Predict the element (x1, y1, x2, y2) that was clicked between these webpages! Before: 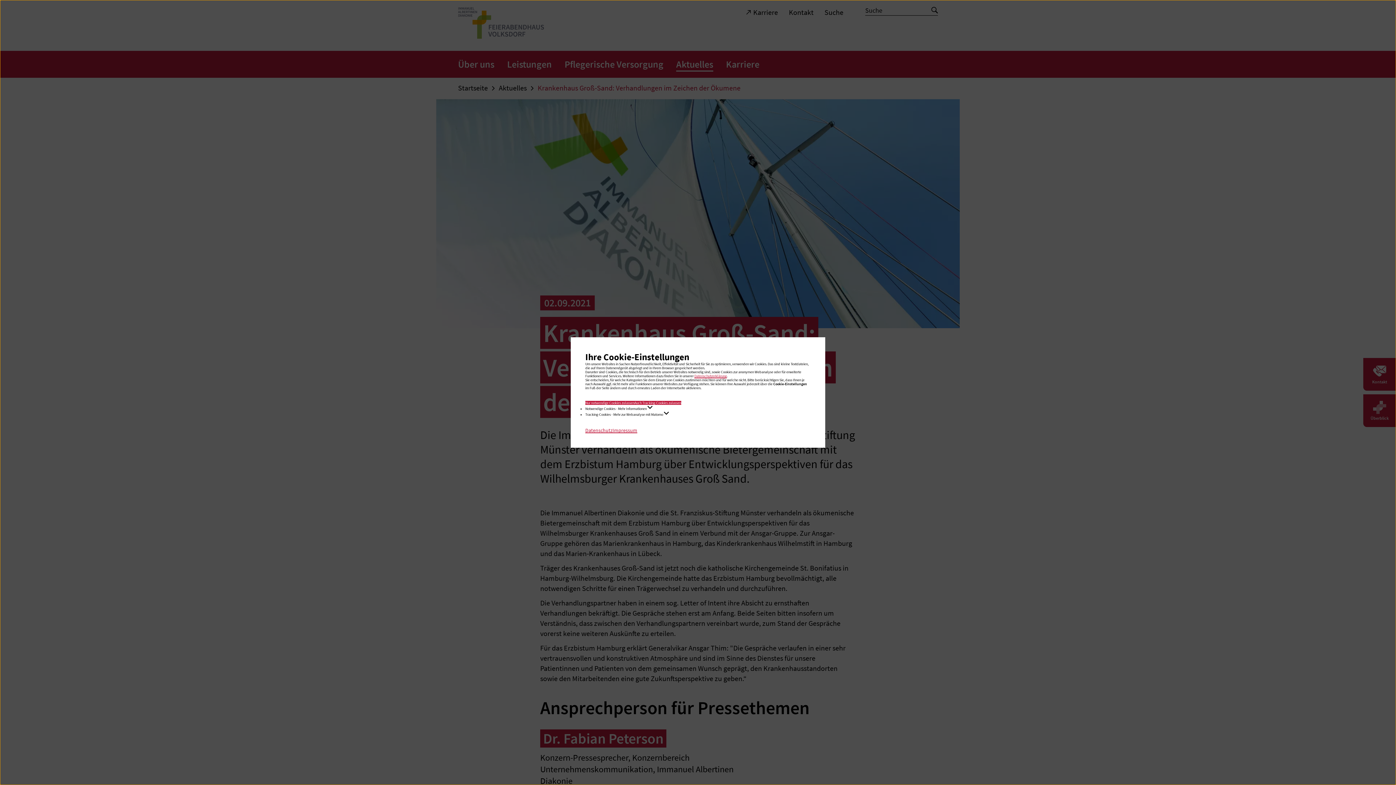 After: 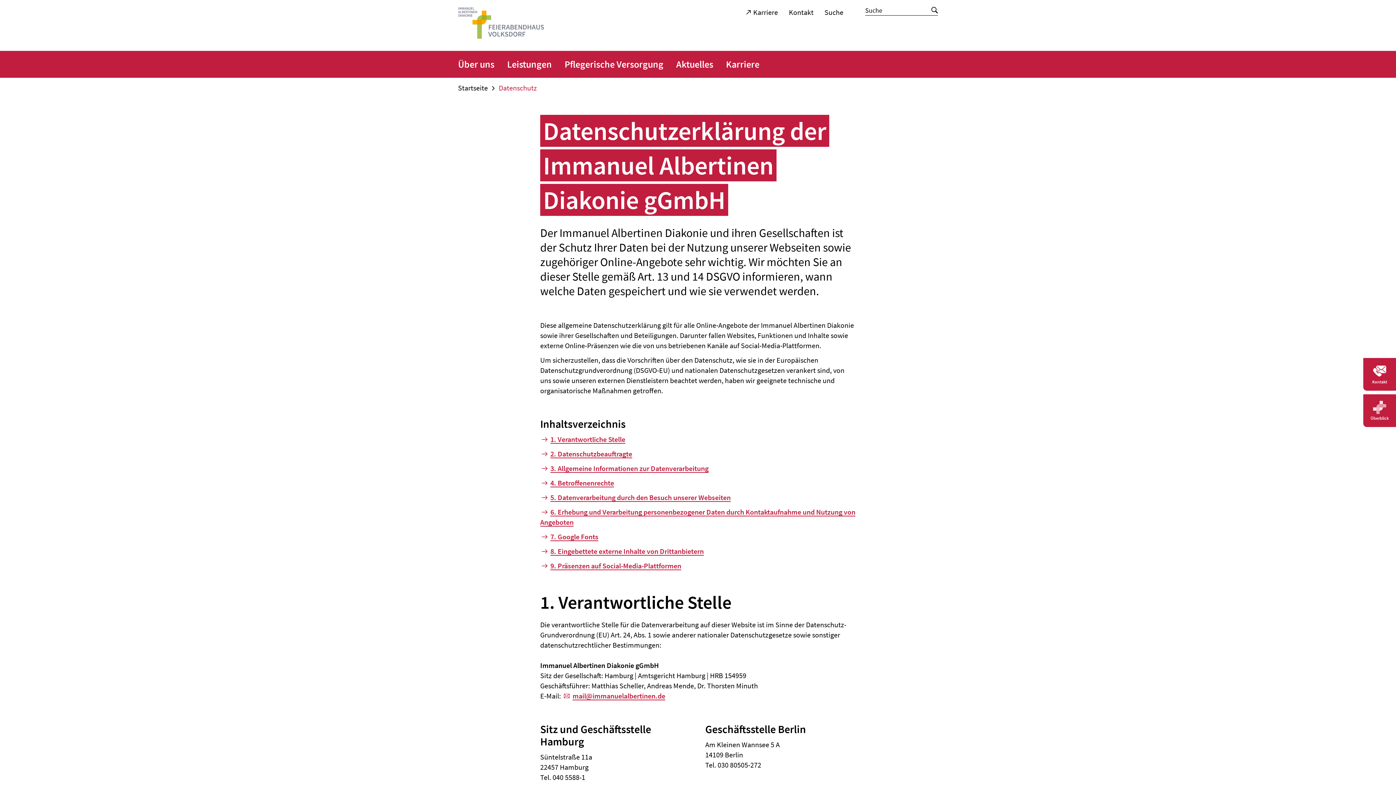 Action: label: Datenschutzerklärung bbox: (694, 373, 726, 378)